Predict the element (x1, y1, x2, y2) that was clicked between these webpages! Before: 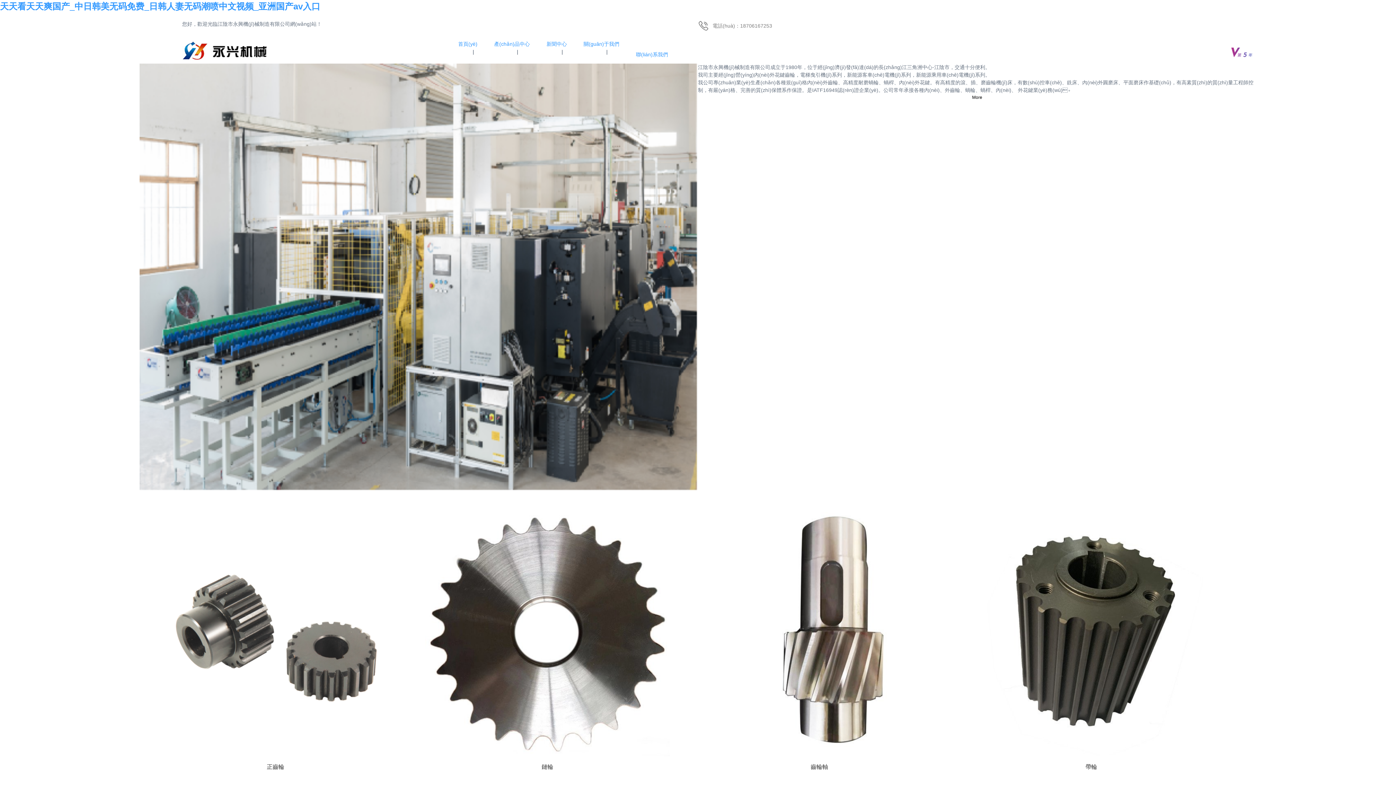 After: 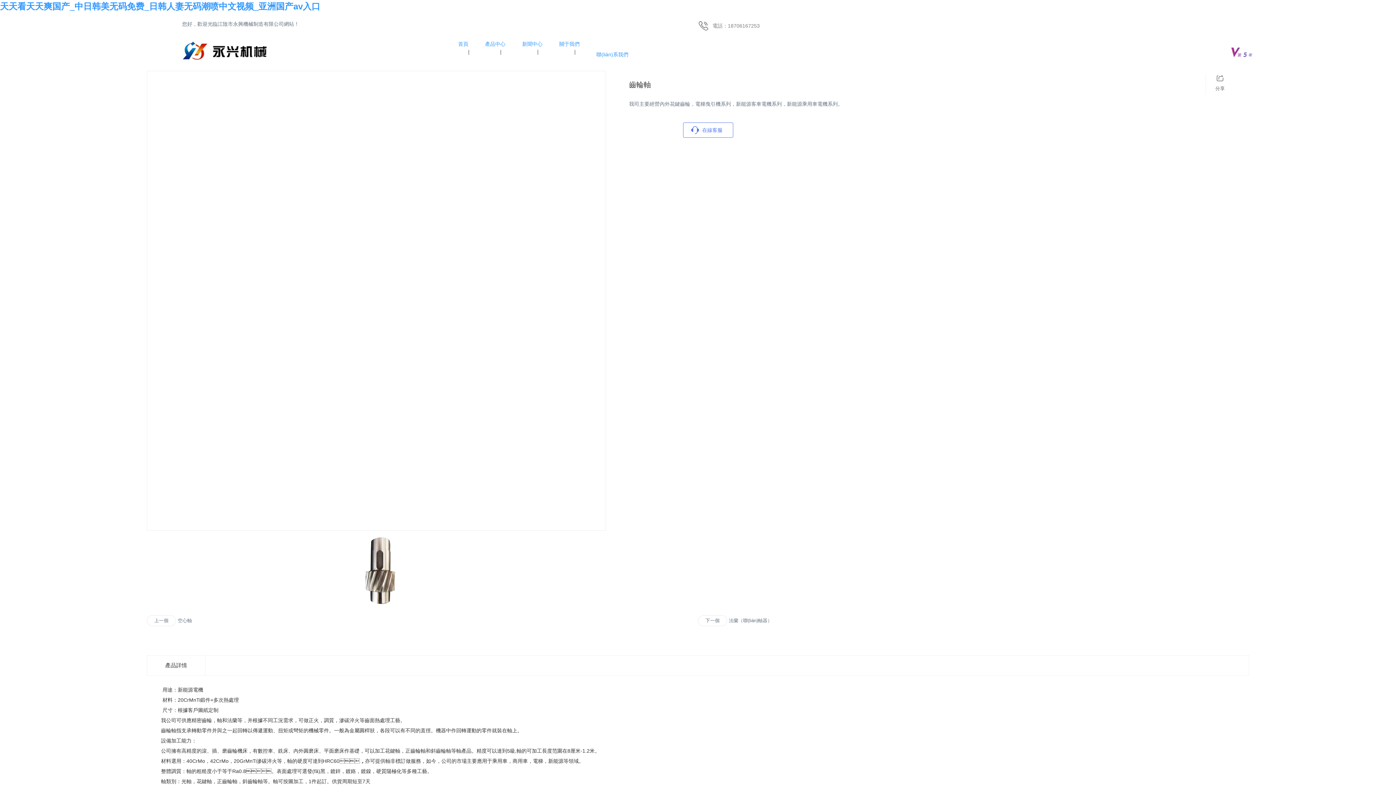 Action: label: 齒輪軸 bbox: (683, 498, 955, 786)